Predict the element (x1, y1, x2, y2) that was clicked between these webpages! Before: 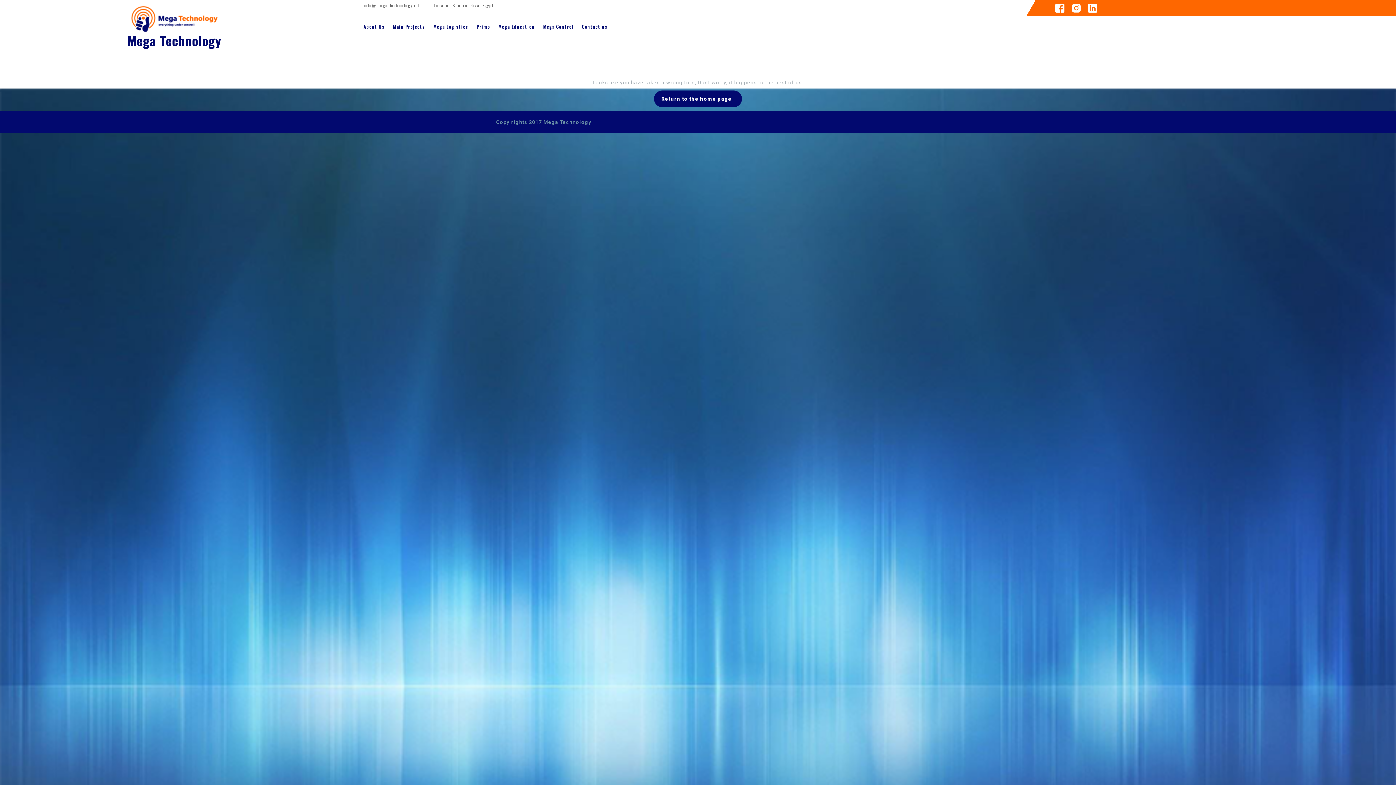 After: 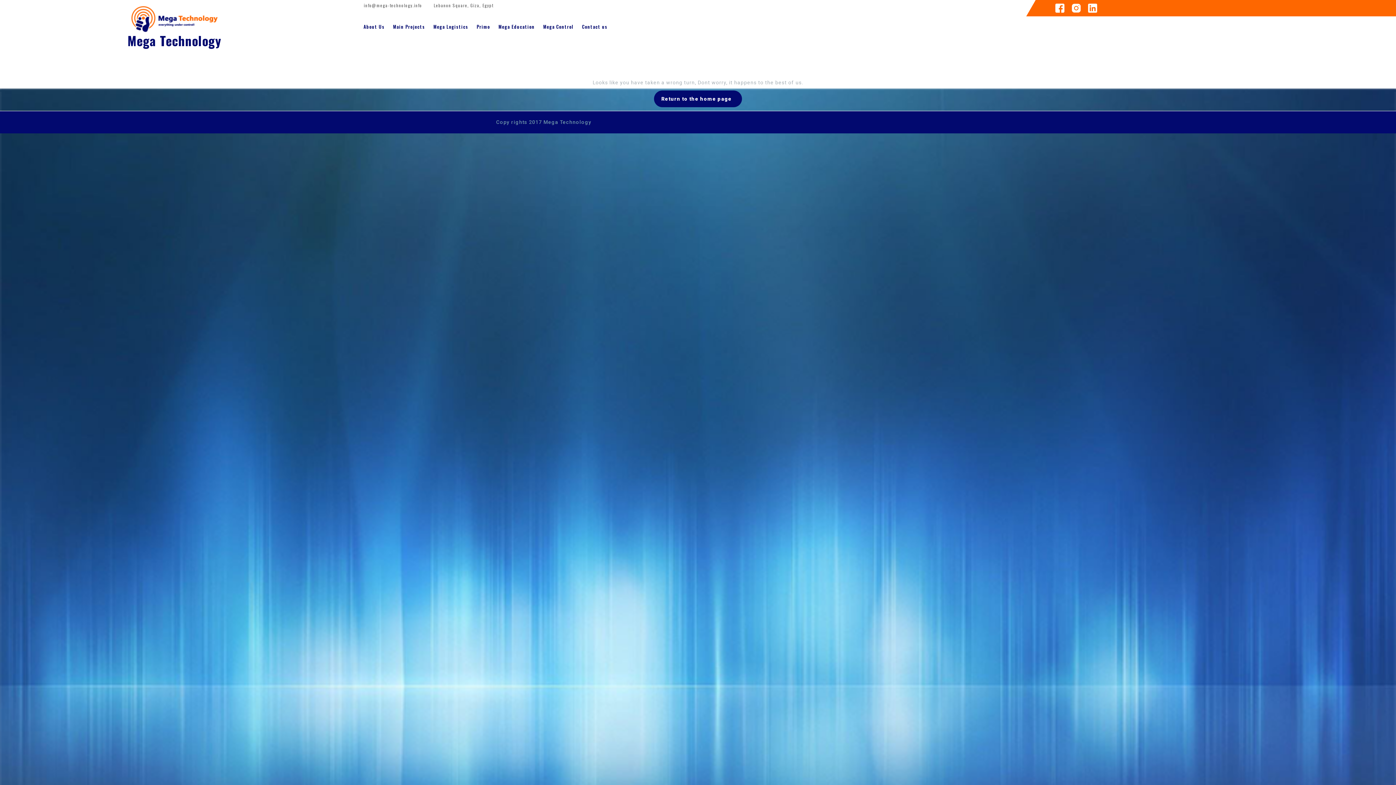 Action: bbox: (473, 16, 493, 37) label: Primo